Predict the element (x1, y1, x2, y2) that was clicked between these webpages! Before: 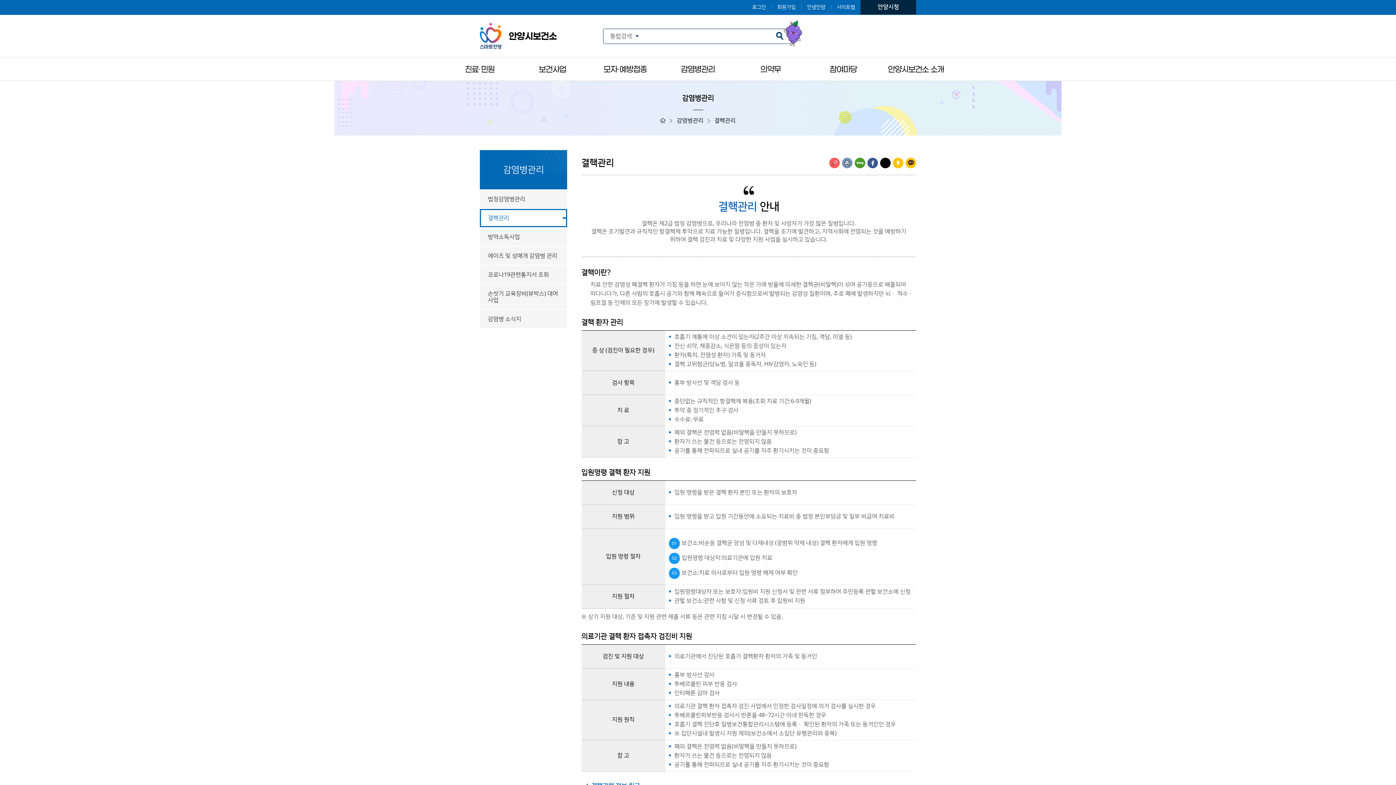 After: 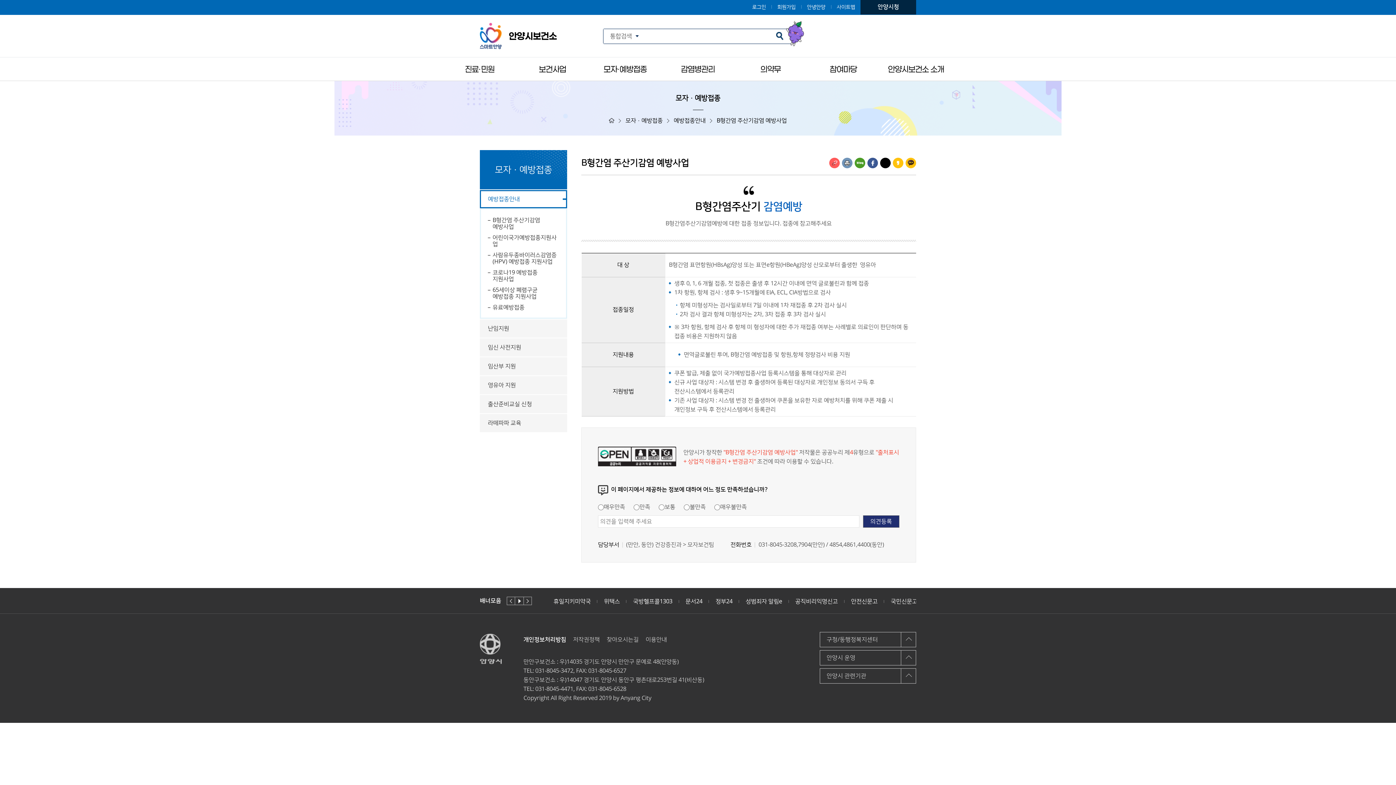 Action: bbox: (602, 57, 648, 80) label: 모자·예방접종